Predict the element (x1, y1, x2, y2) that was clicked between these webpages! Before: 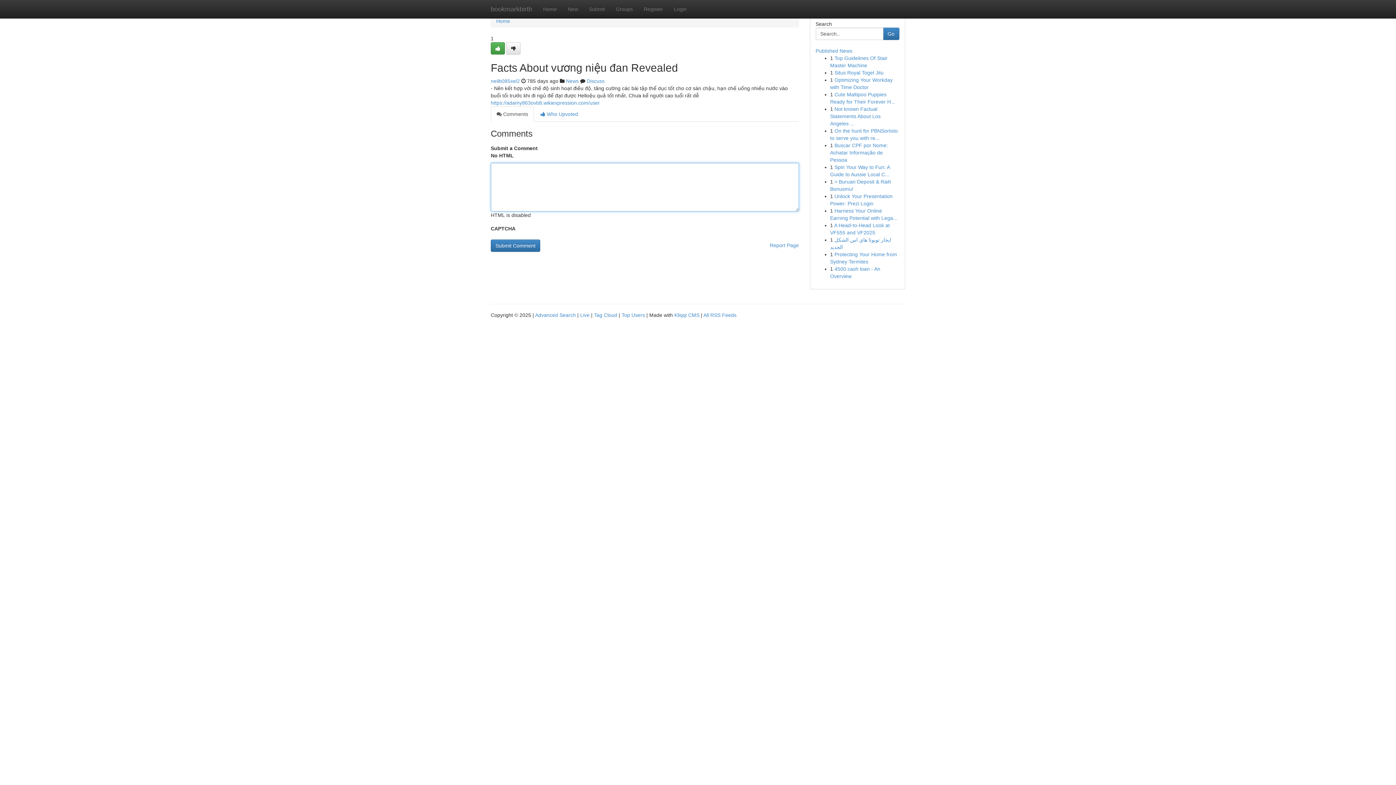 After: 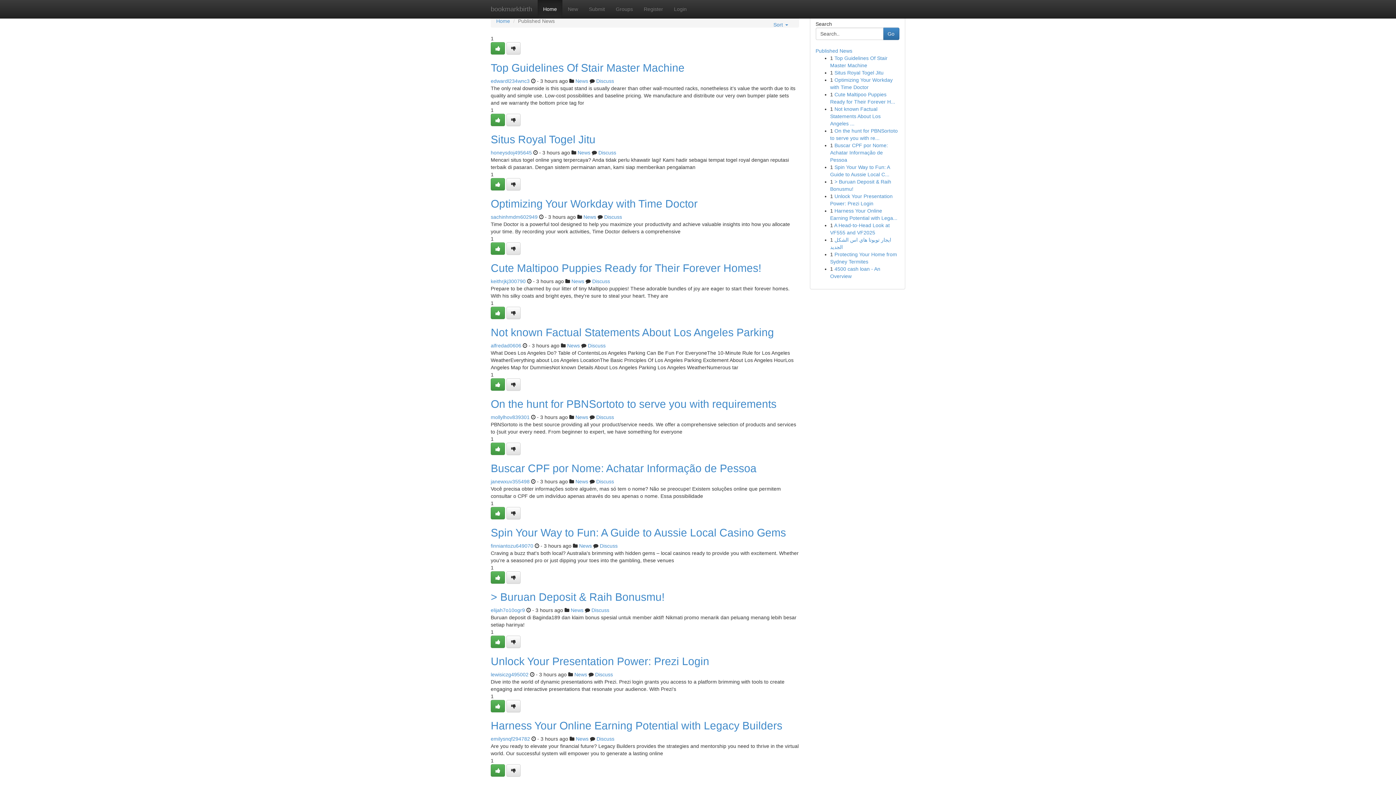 Action: bbox: (485, 0, 537, 18) label: bookmarkbirth